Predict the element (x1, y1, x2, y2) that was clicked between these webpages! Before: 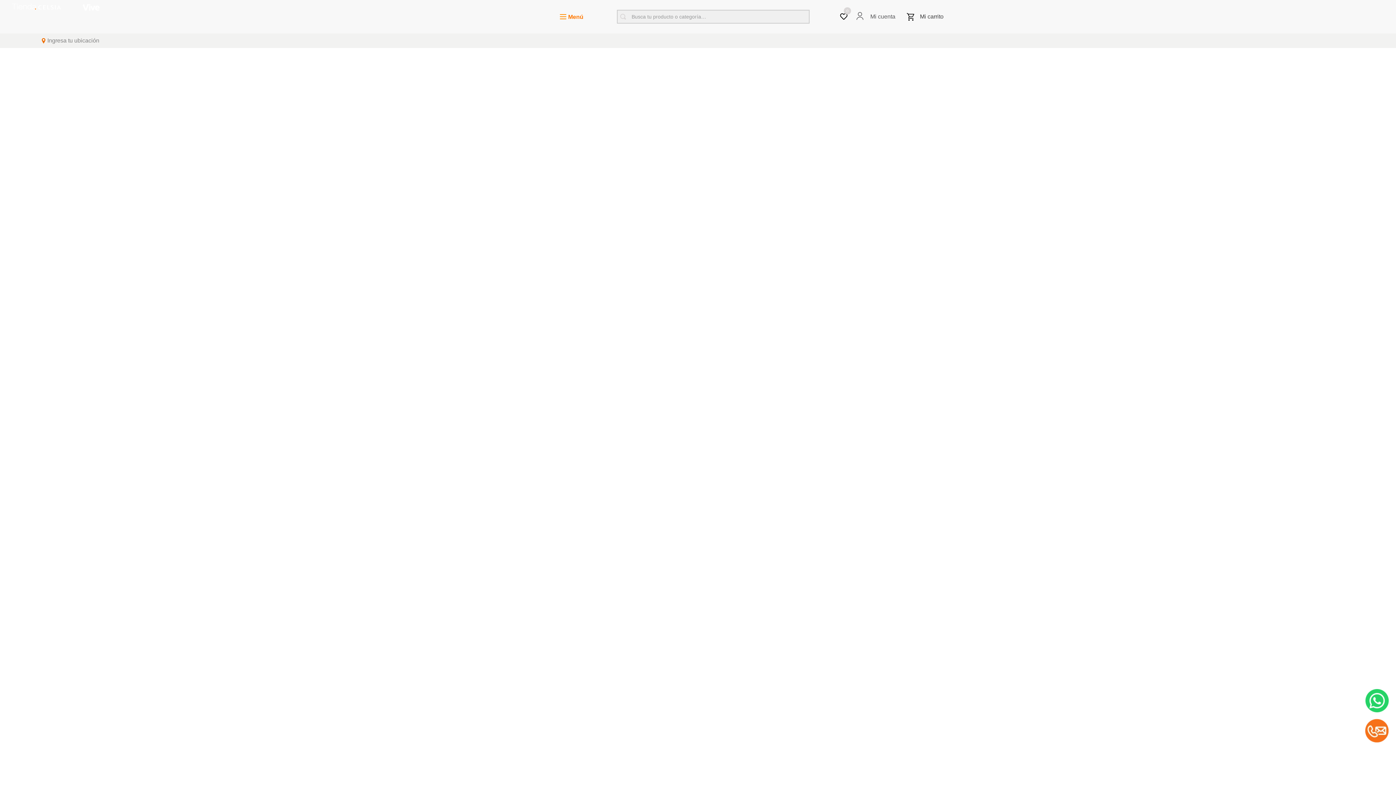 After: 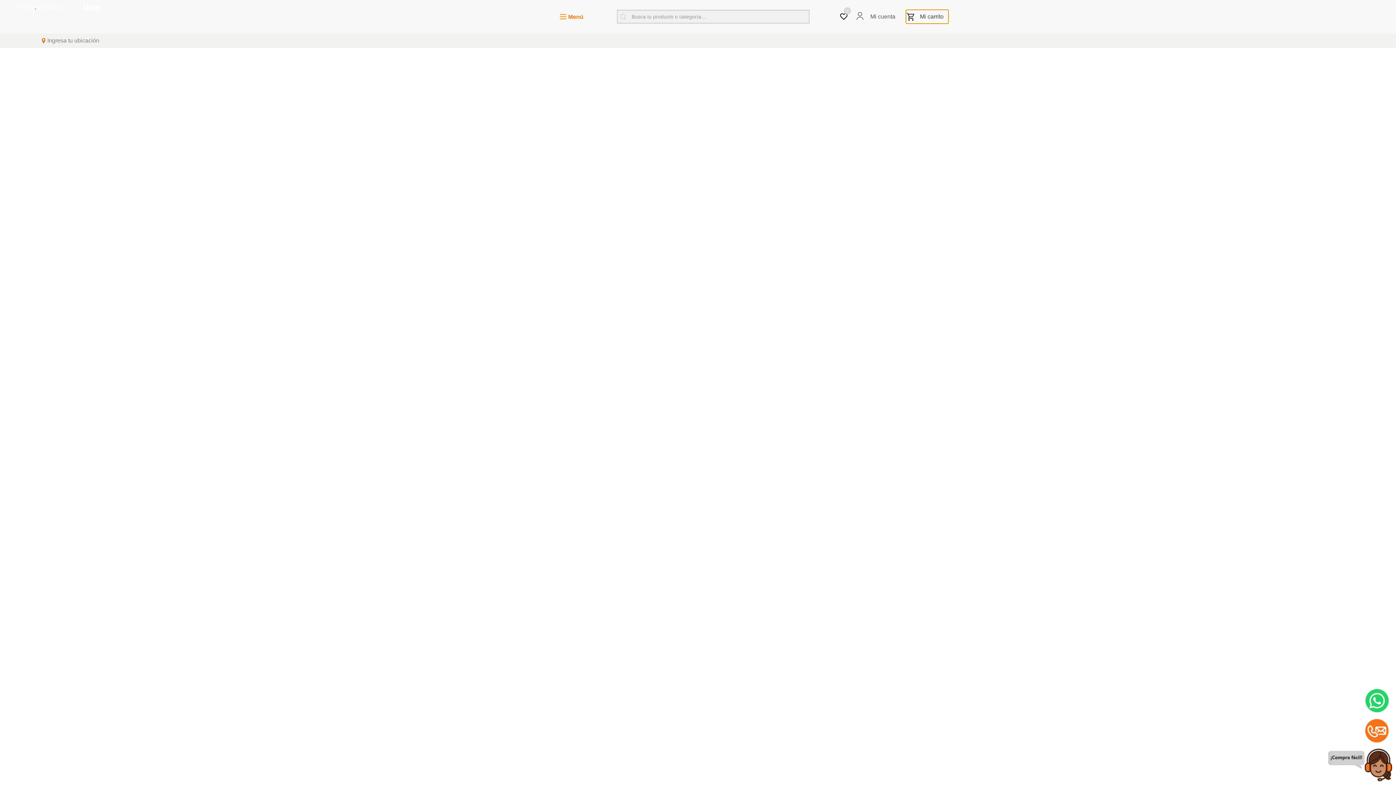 Action: bbox: (905, 9, 949, 24)